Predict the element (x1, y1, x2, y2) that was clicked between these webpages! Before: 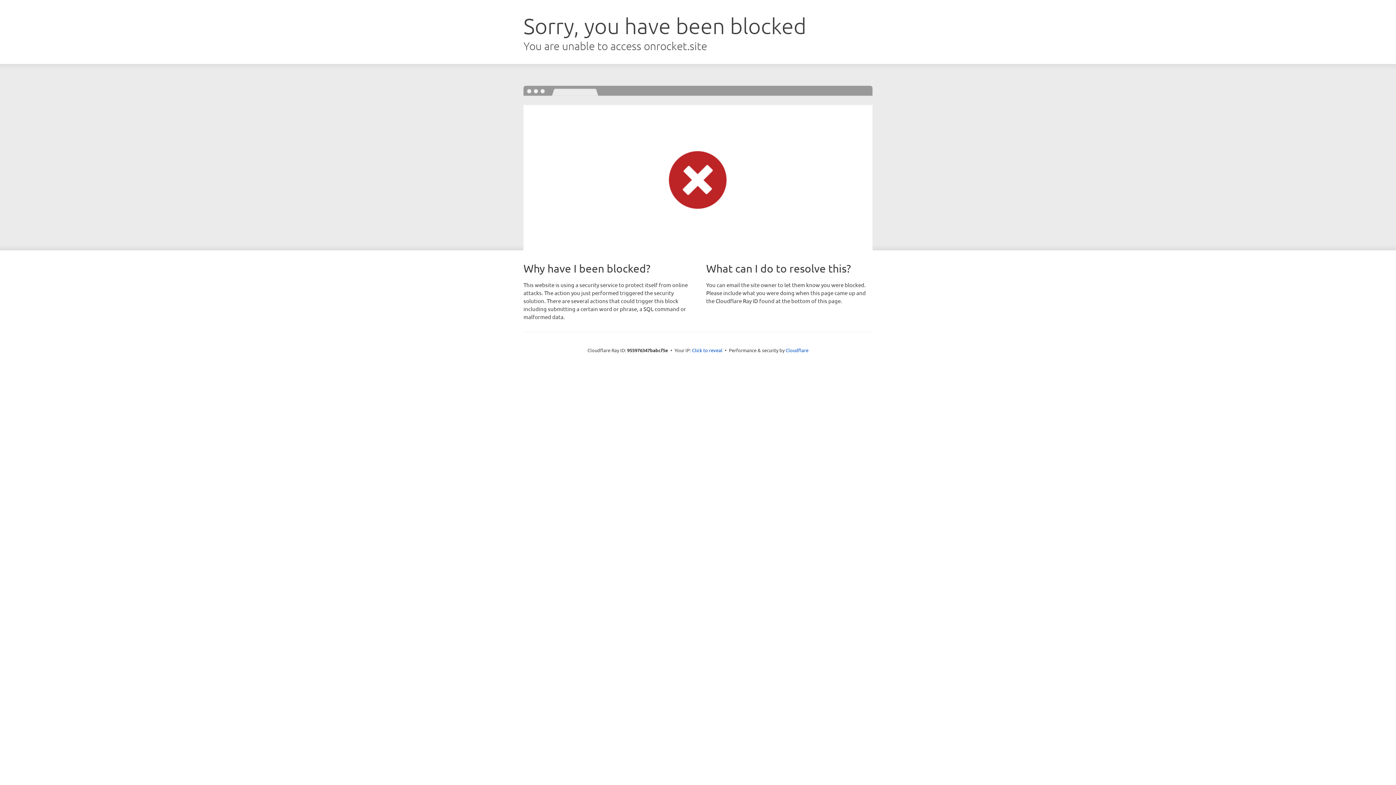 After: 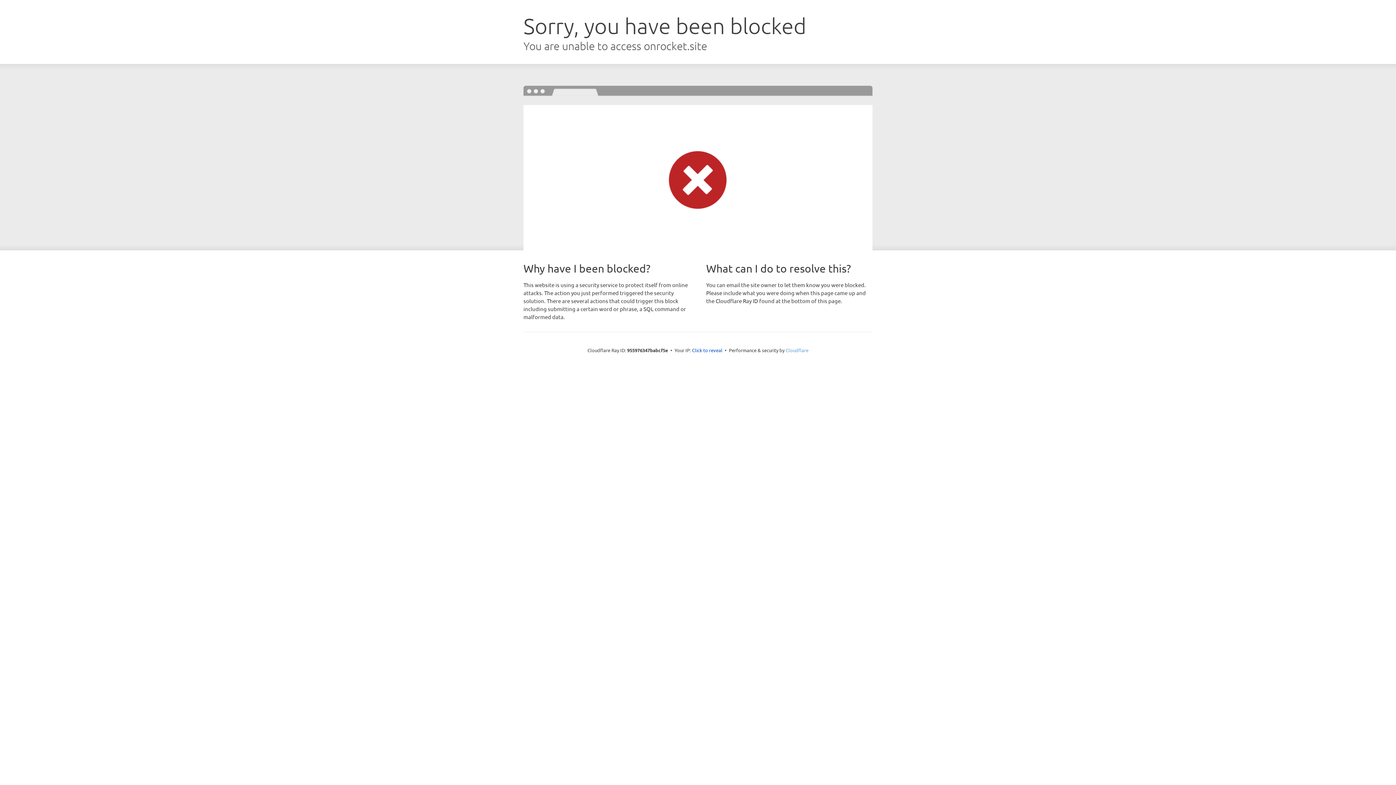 Action: label: Cloudflare bbox: (785, 347, 808, 353)